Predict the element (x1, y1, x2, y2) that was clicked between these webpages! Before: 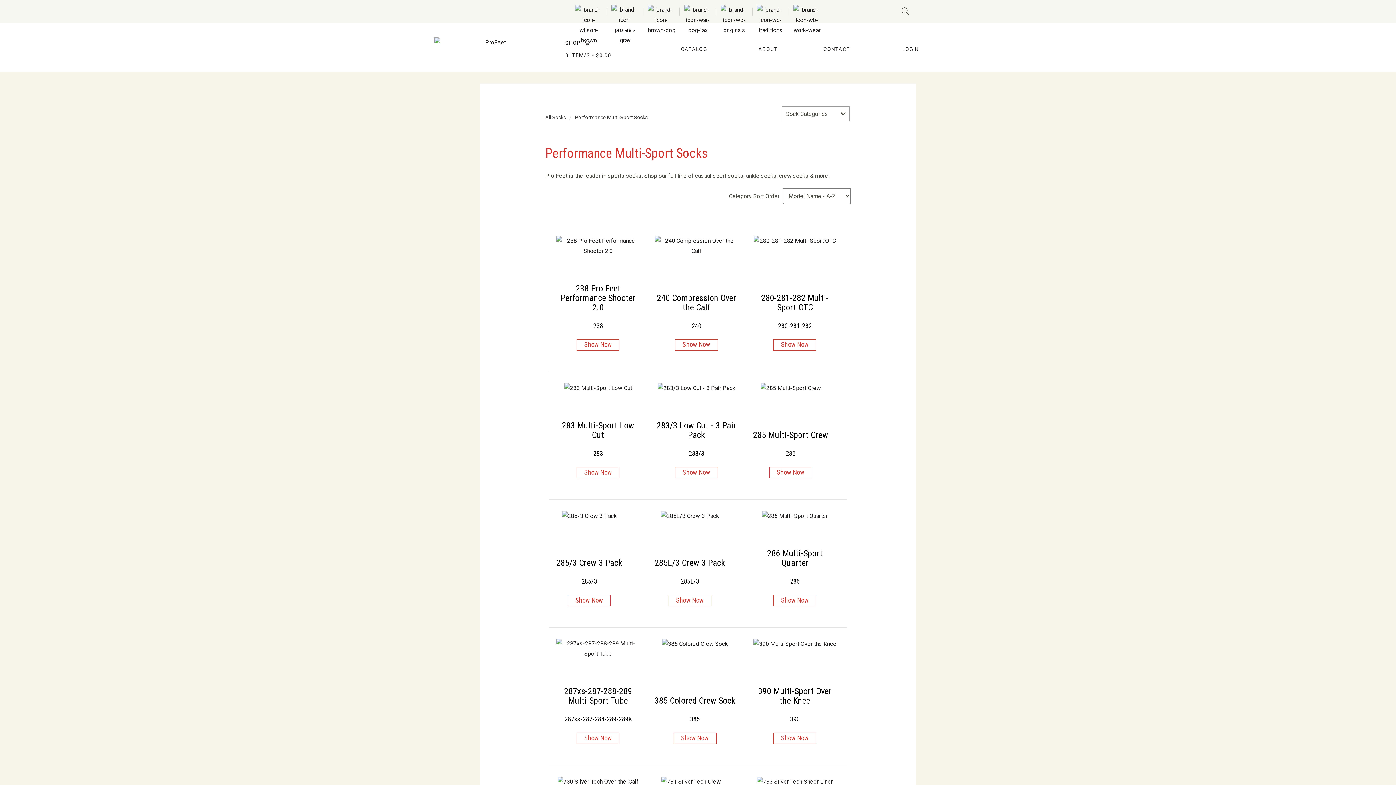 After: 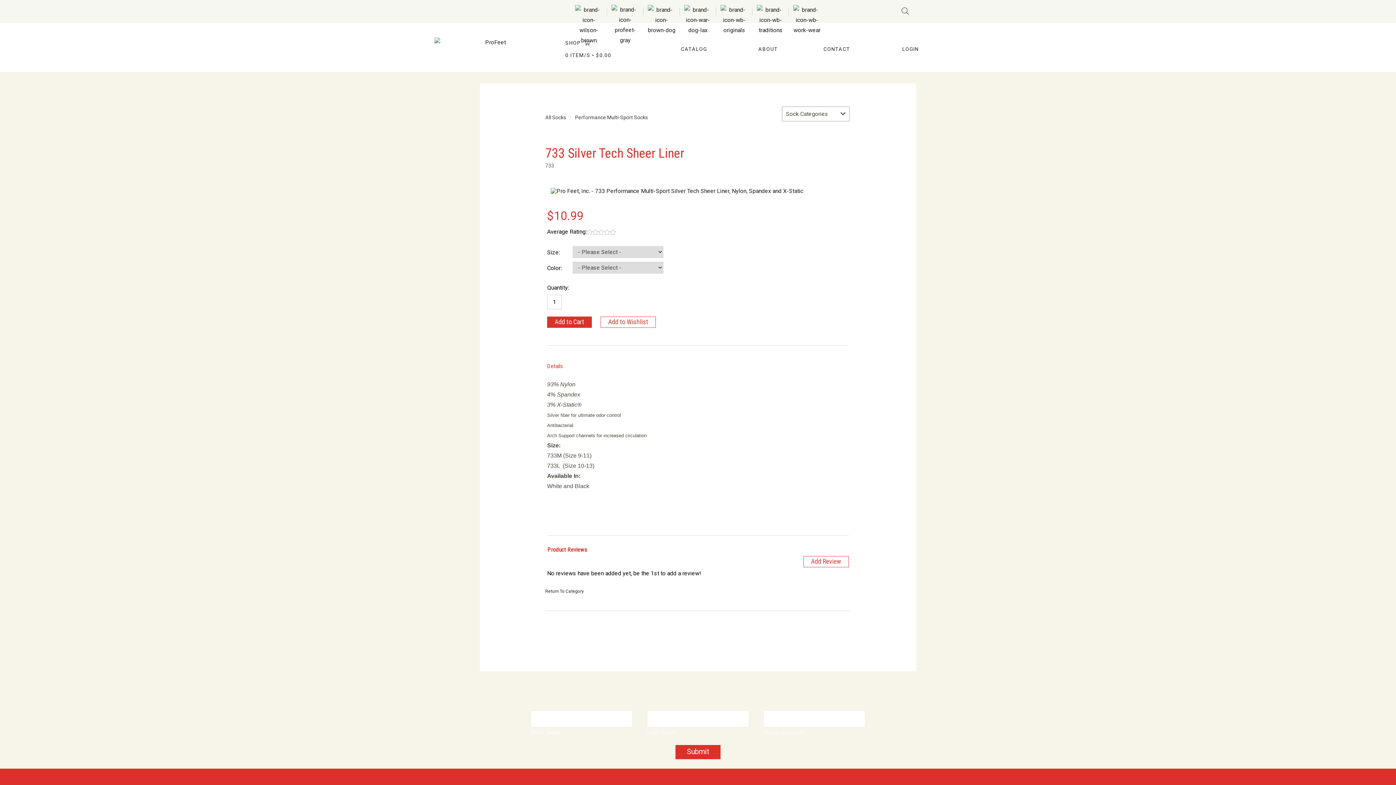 Action: bbox: (757, 778, 832, 785)